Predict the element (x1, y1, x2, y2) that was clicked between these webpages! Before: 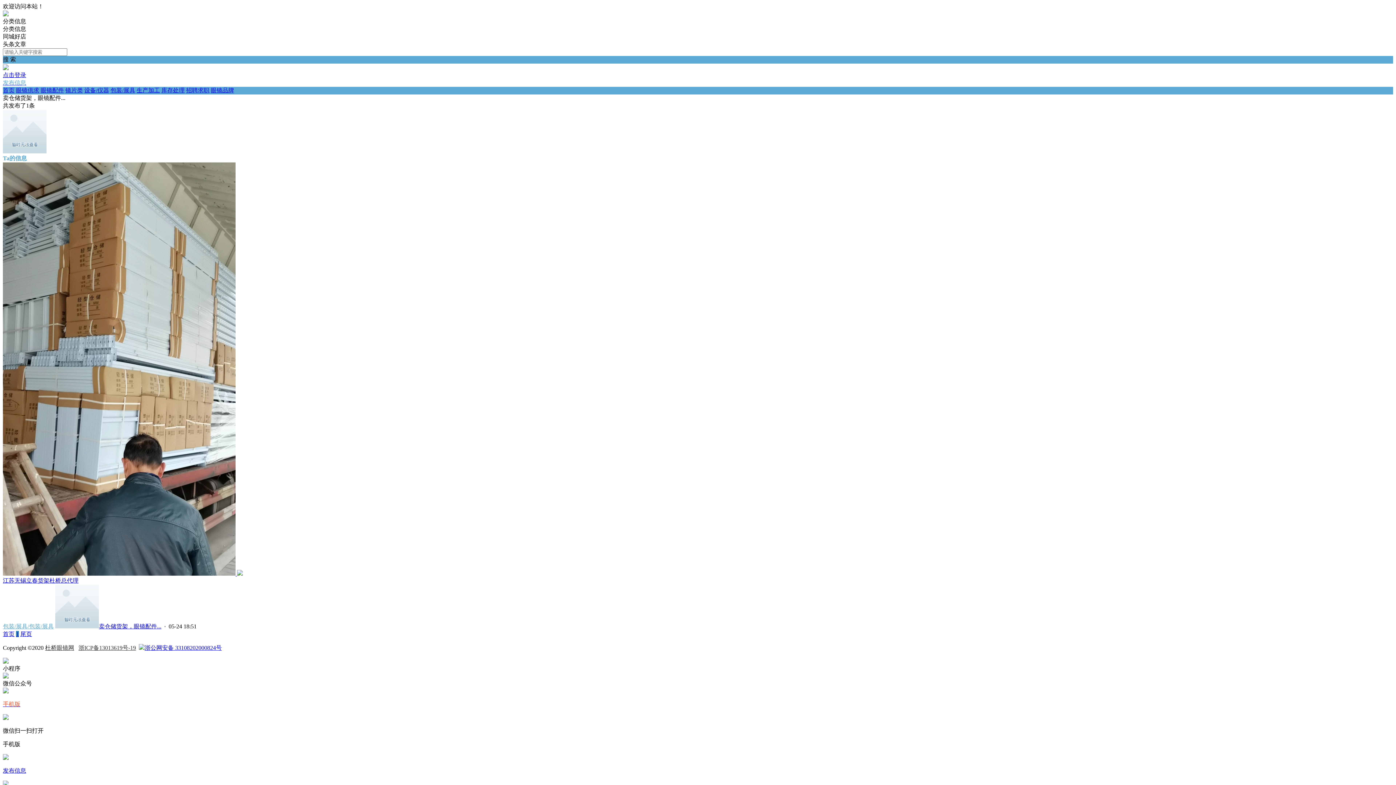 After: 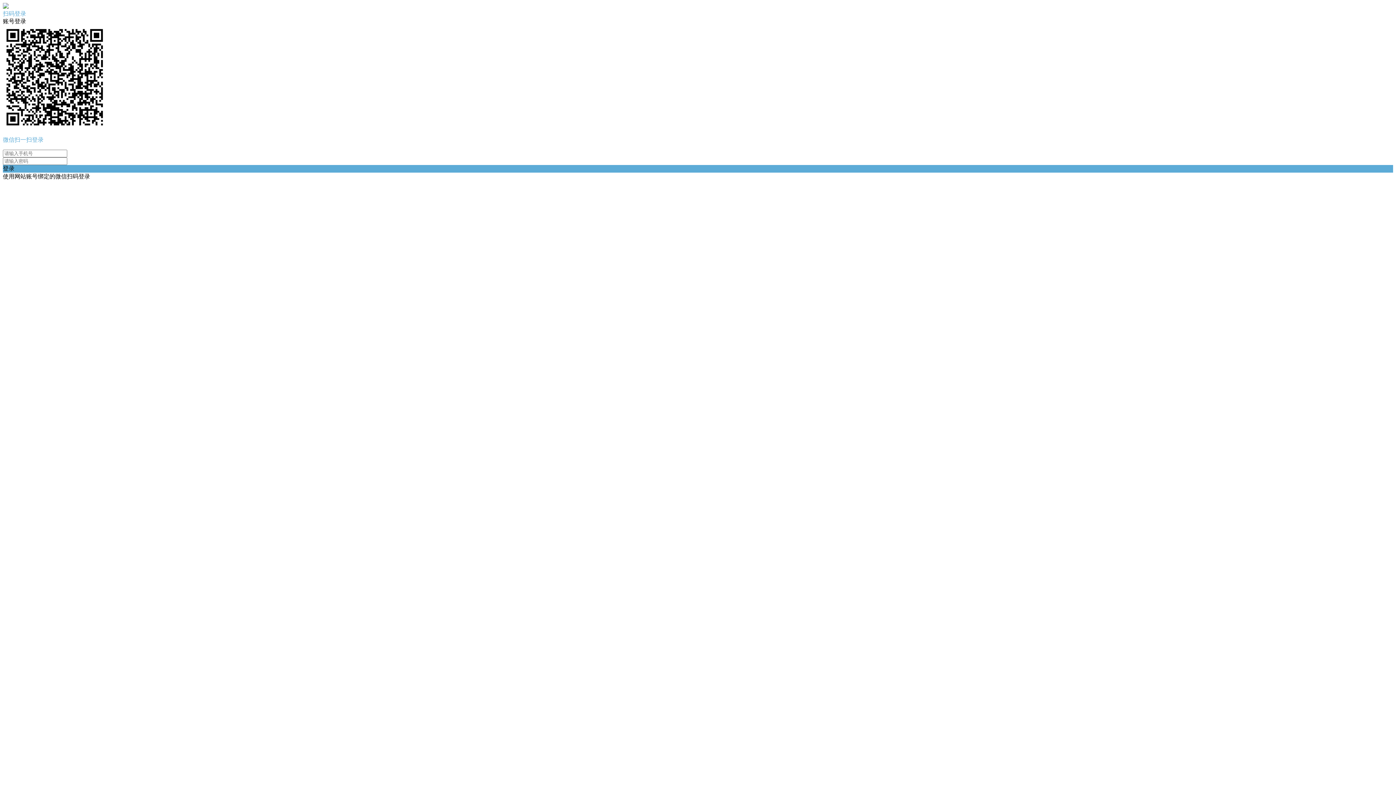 Action: bbox: (2, 79, 1393, 86) label: 发布信息